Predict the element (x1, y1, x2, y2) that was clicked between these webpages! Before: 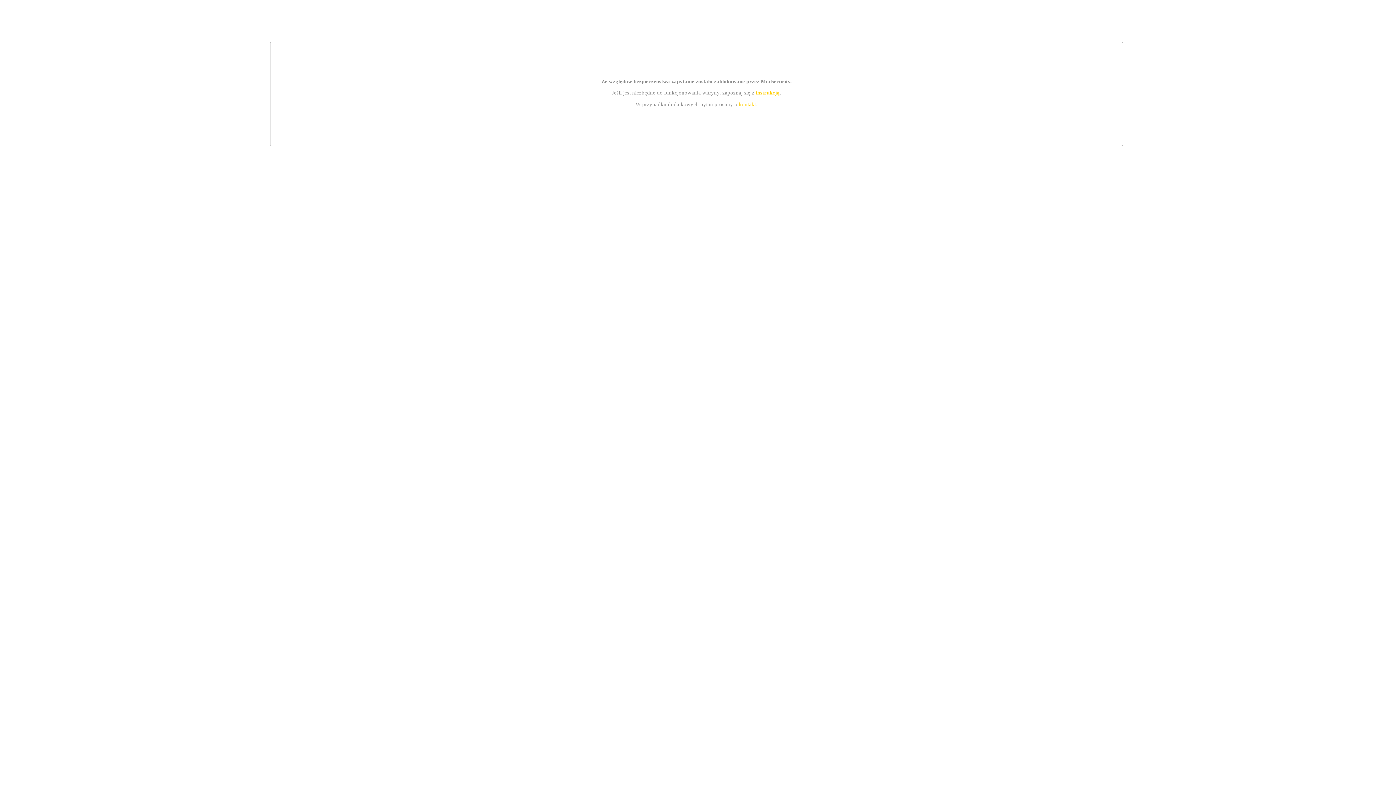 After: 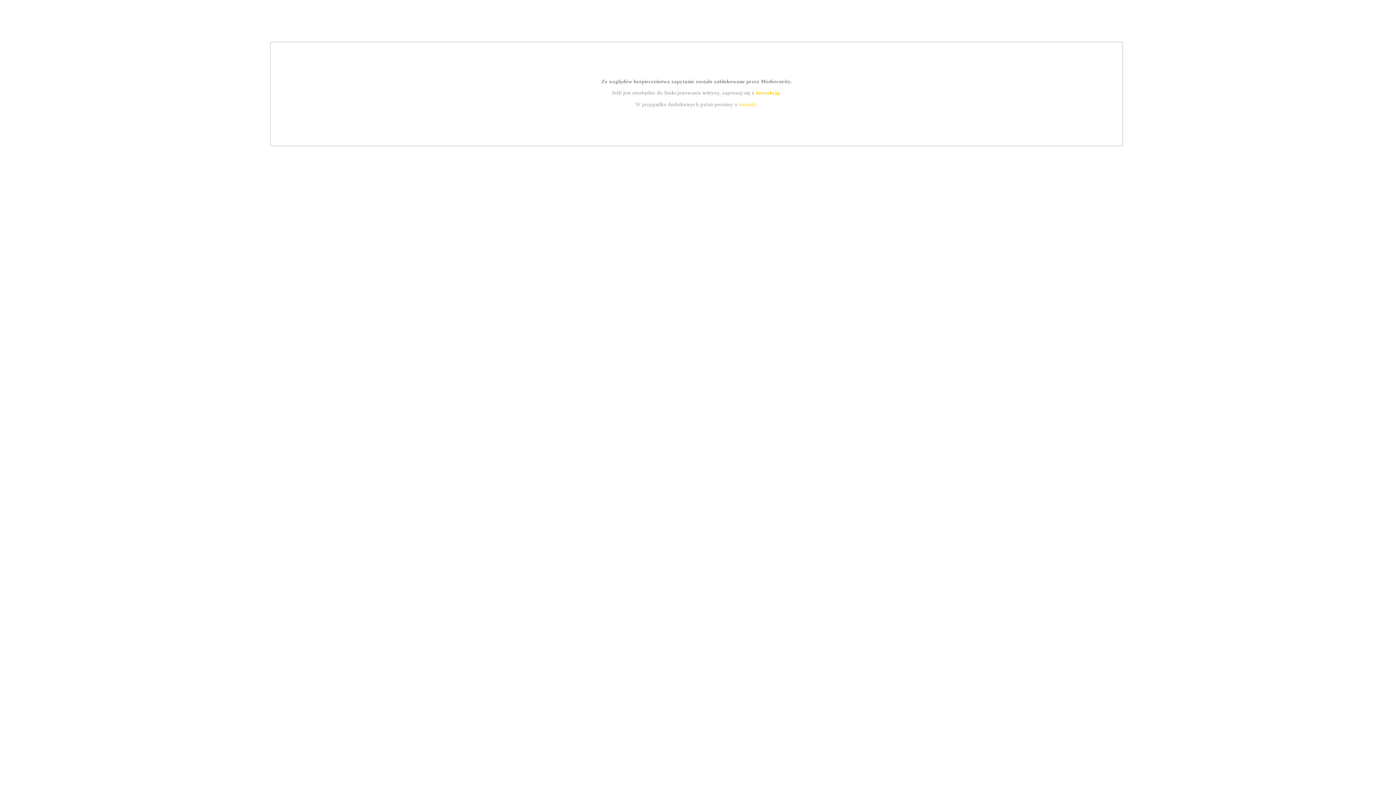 Action: label: kontakt bbox: (739, 101, 756, 107)